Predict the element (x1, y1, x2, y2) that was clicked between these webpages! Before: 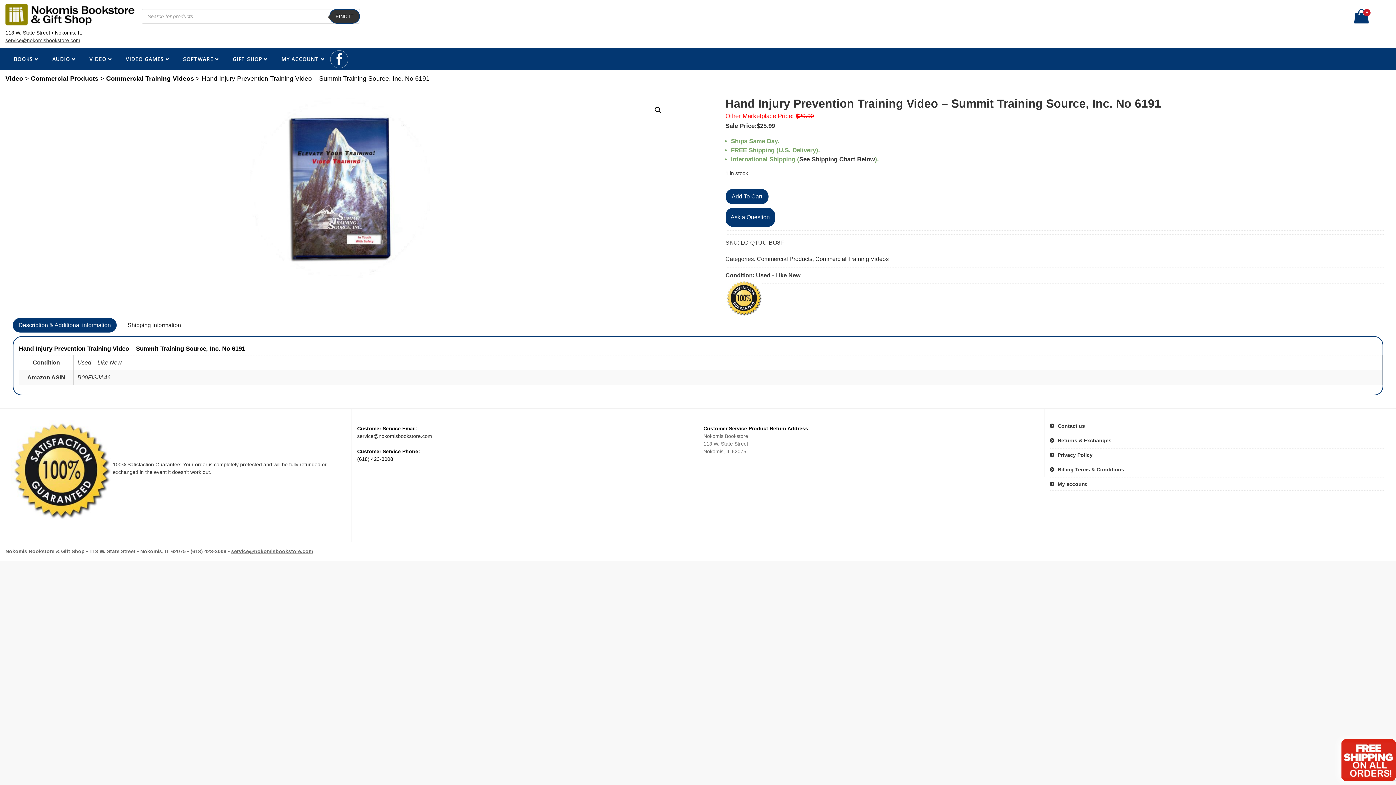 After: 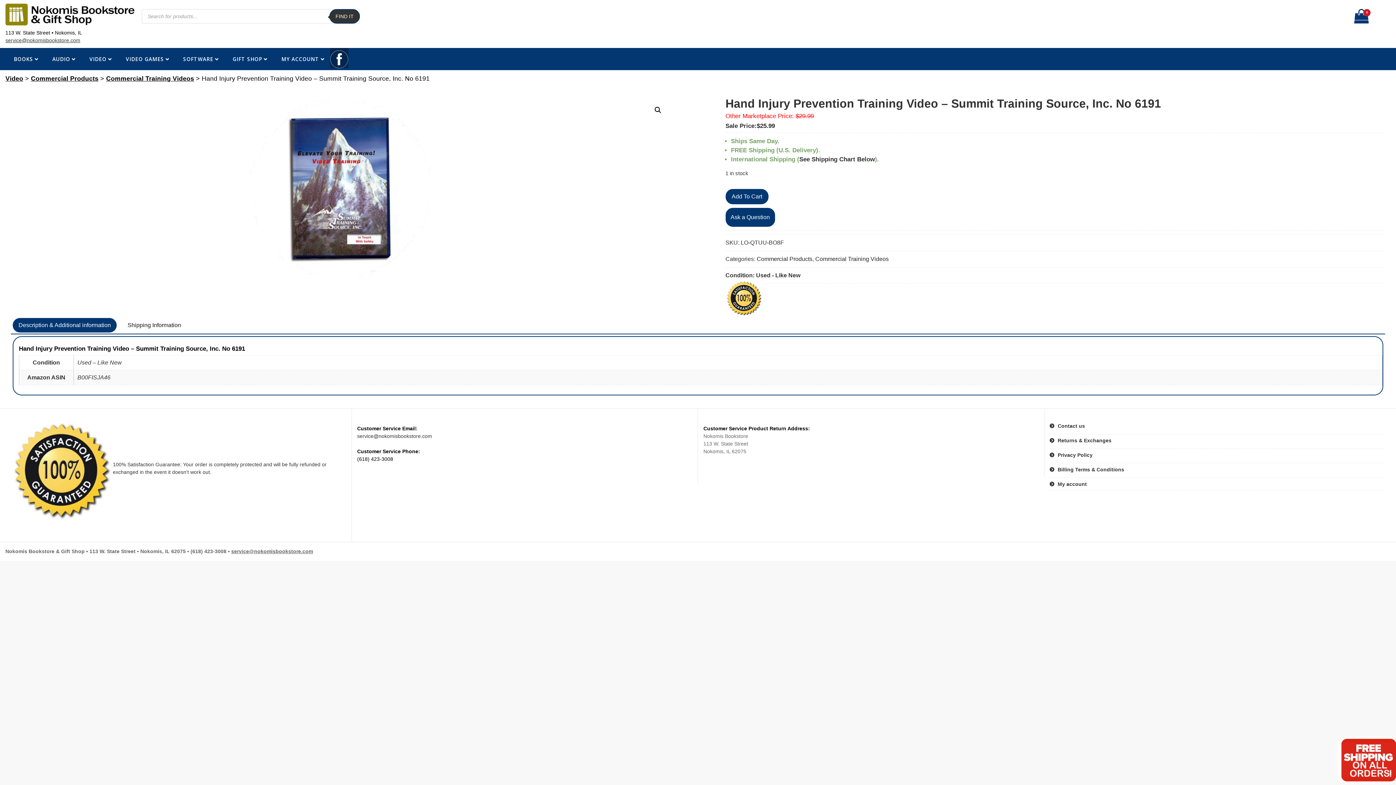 Action: bbox: (330, 48, 348, 68)